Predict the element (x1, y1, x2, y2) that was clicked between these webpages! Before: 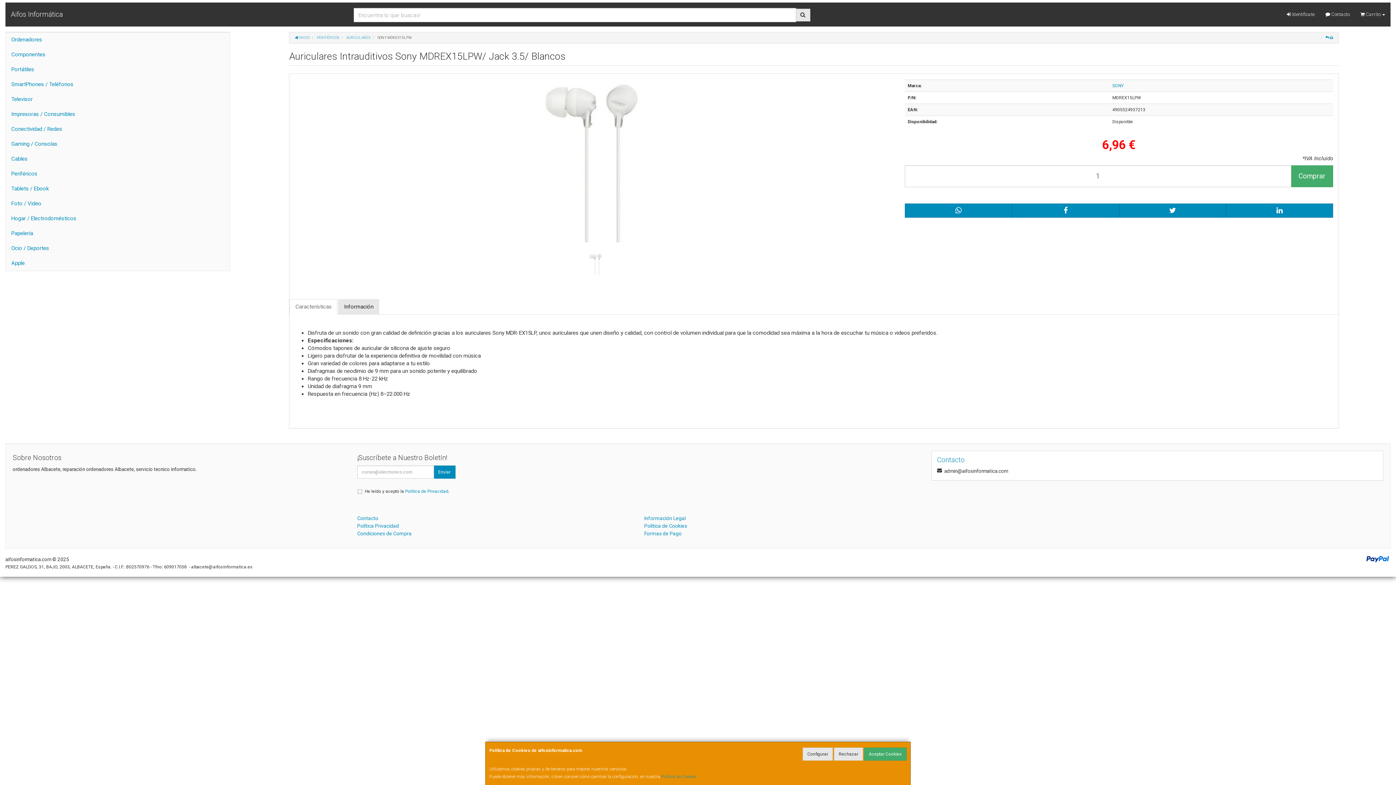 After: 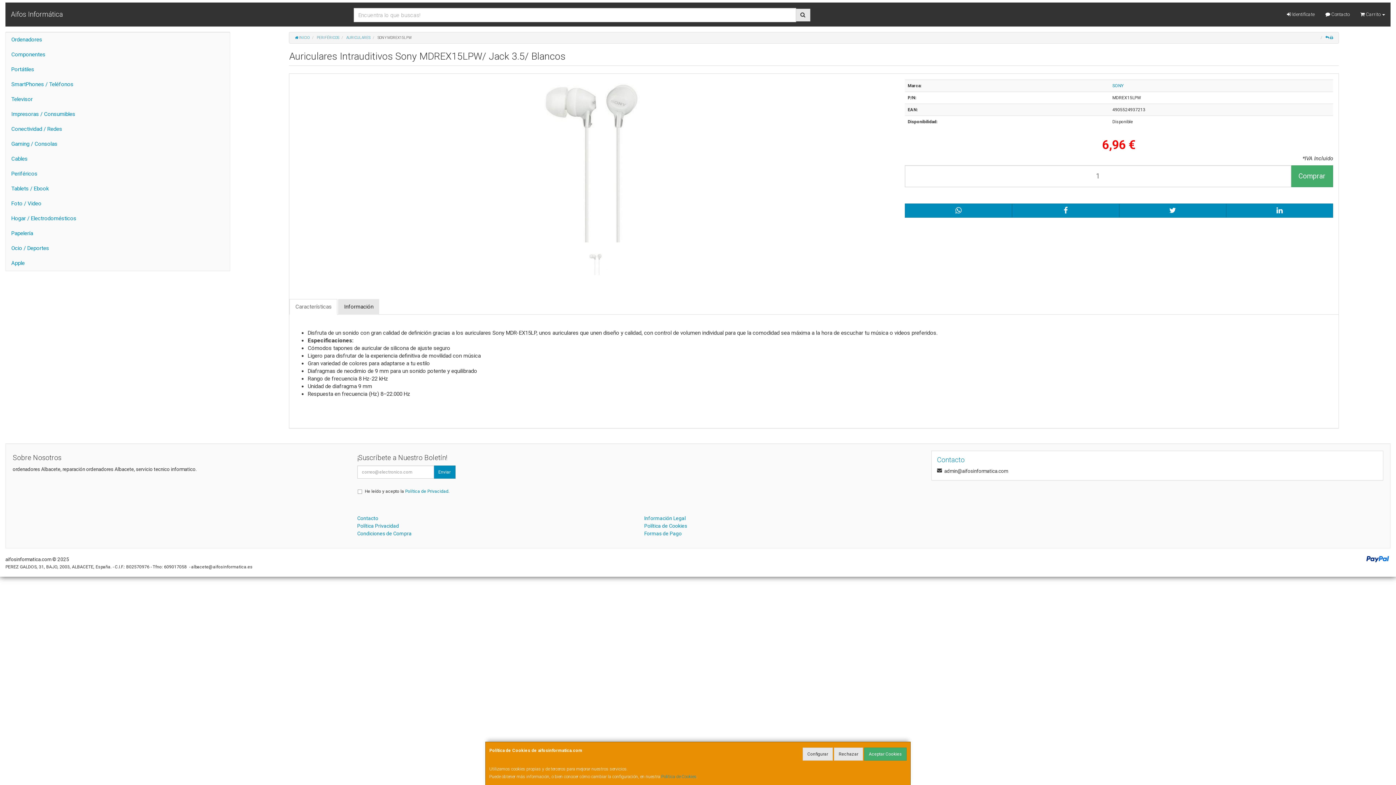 Action: bbox: (289, 299, 337, 314) label: Características